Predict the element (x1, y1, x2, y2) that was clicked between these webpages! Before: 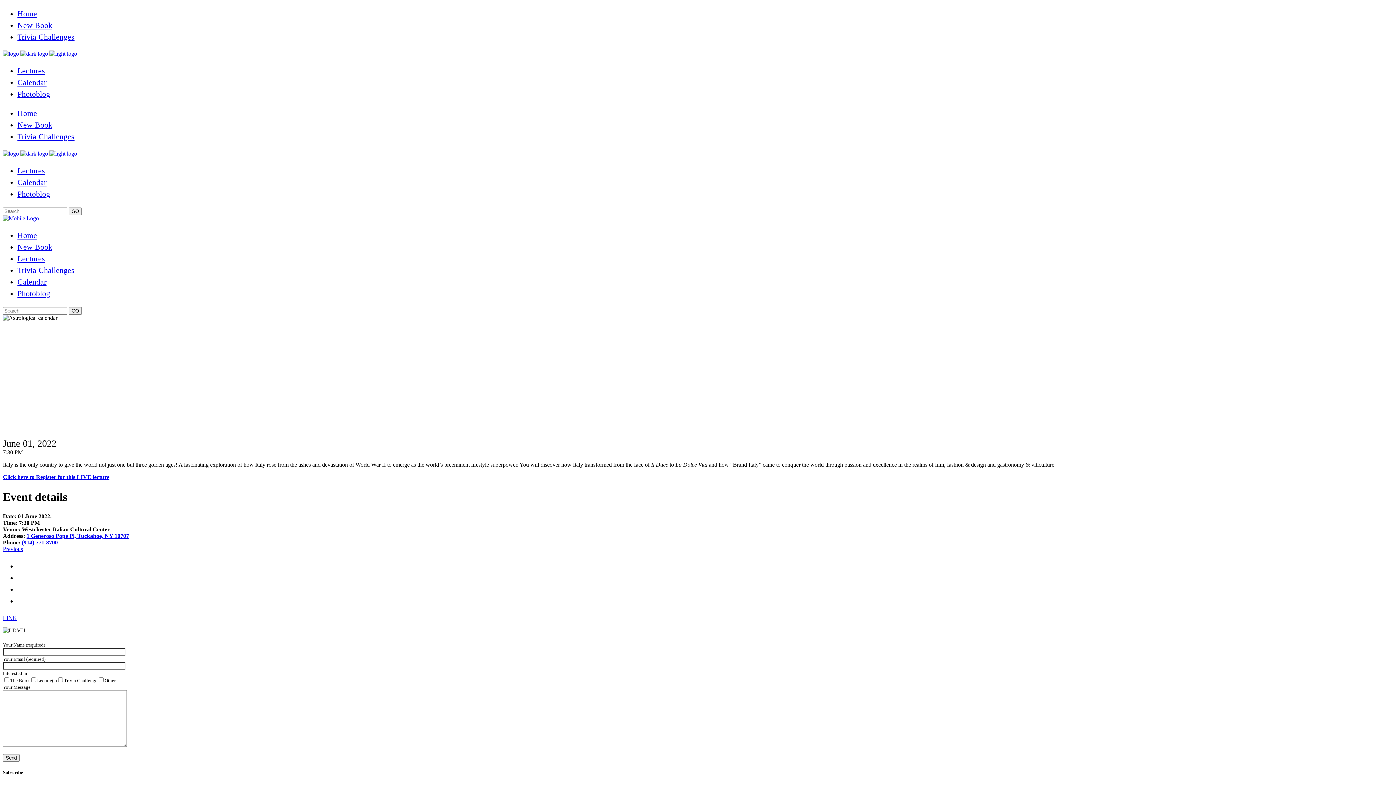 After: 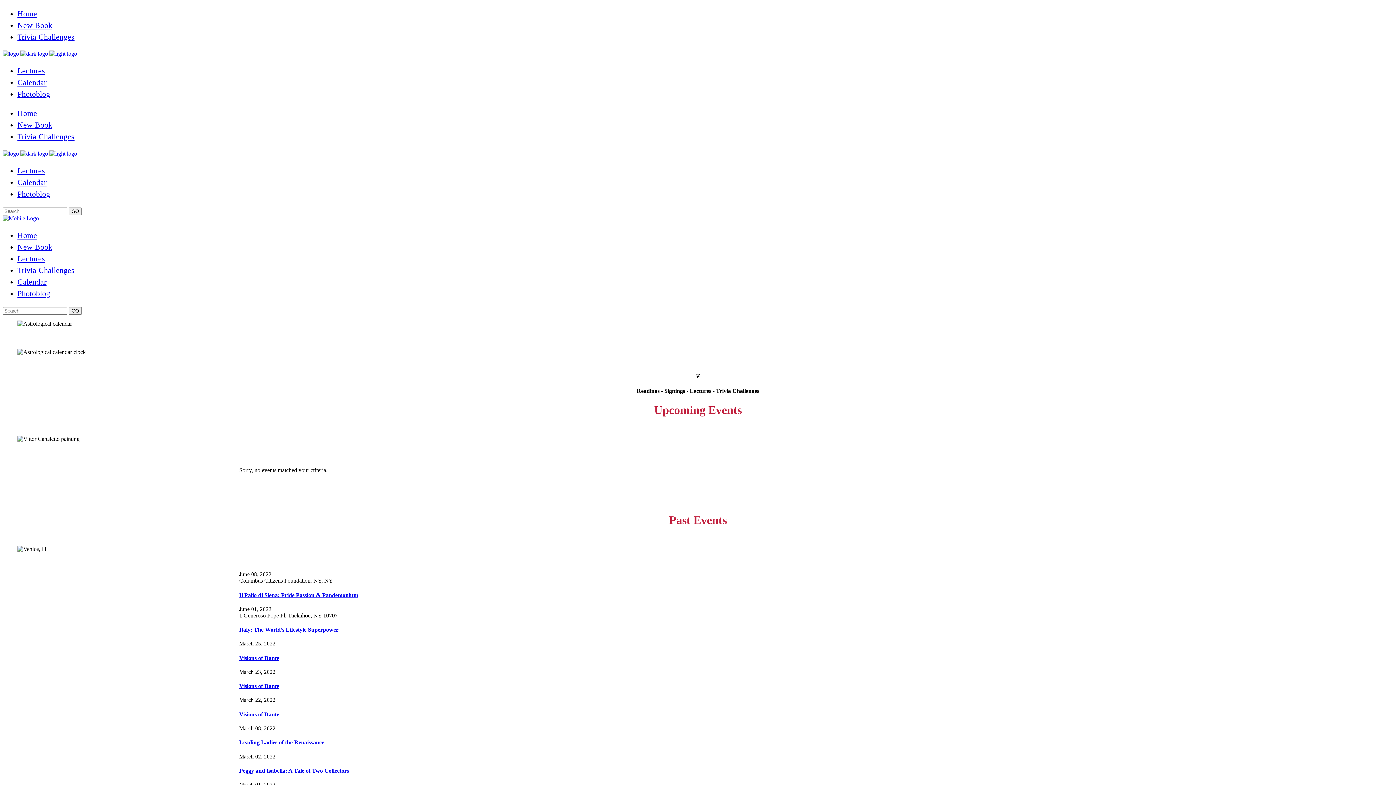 Action: bbox: (17, 178, 46, 186) label: Calendar